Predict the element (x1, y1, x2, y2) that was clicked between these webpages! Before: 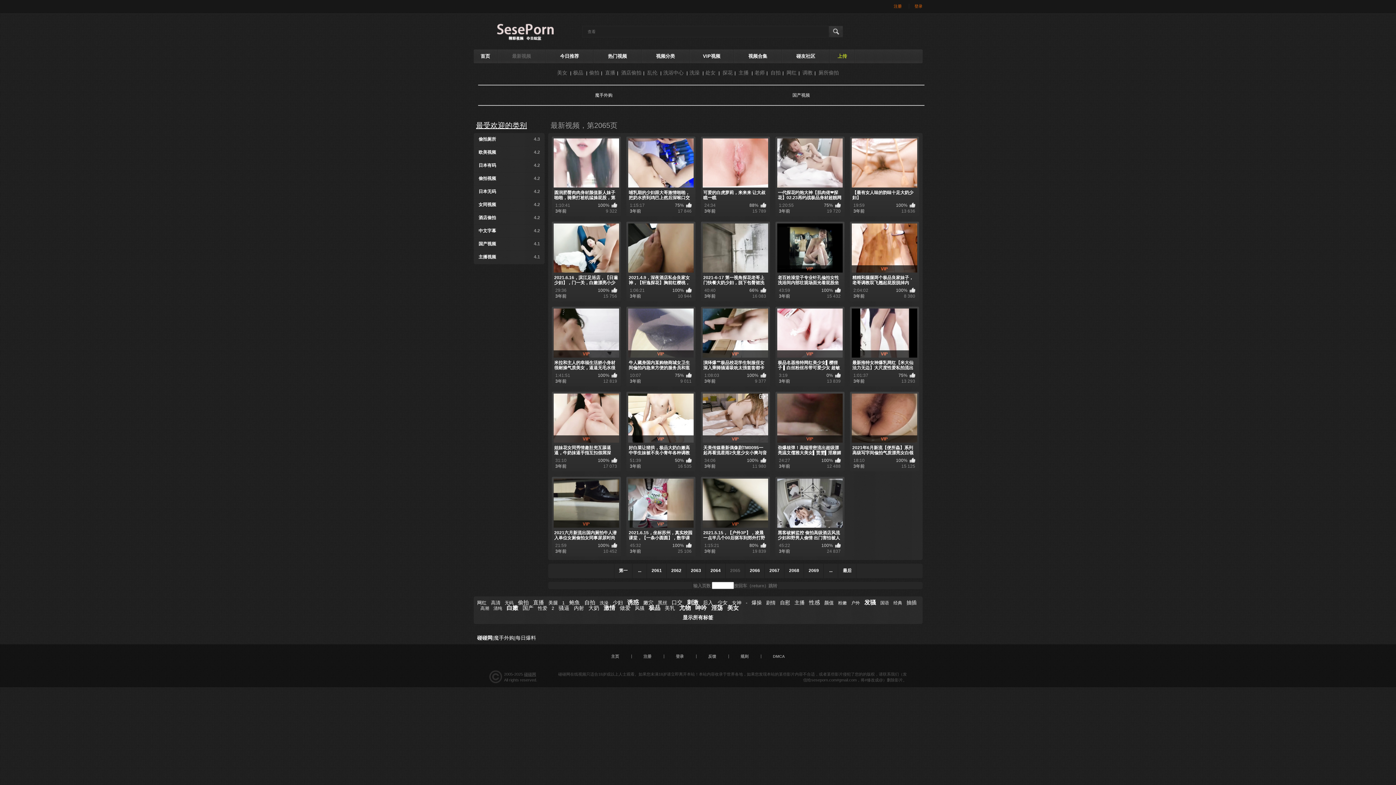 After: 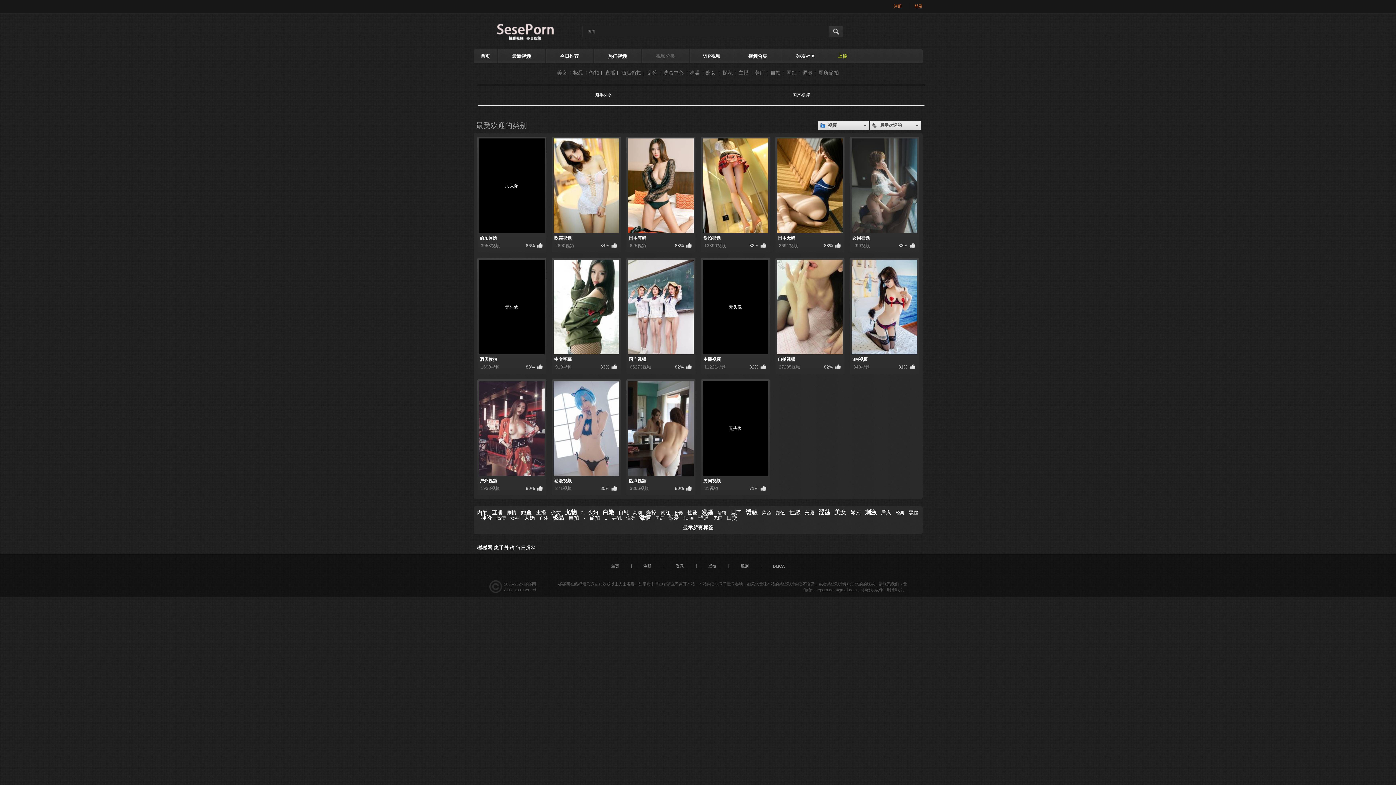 Action: label: 最受欢迎的类别 bbox: (476, 121, 527, 129)